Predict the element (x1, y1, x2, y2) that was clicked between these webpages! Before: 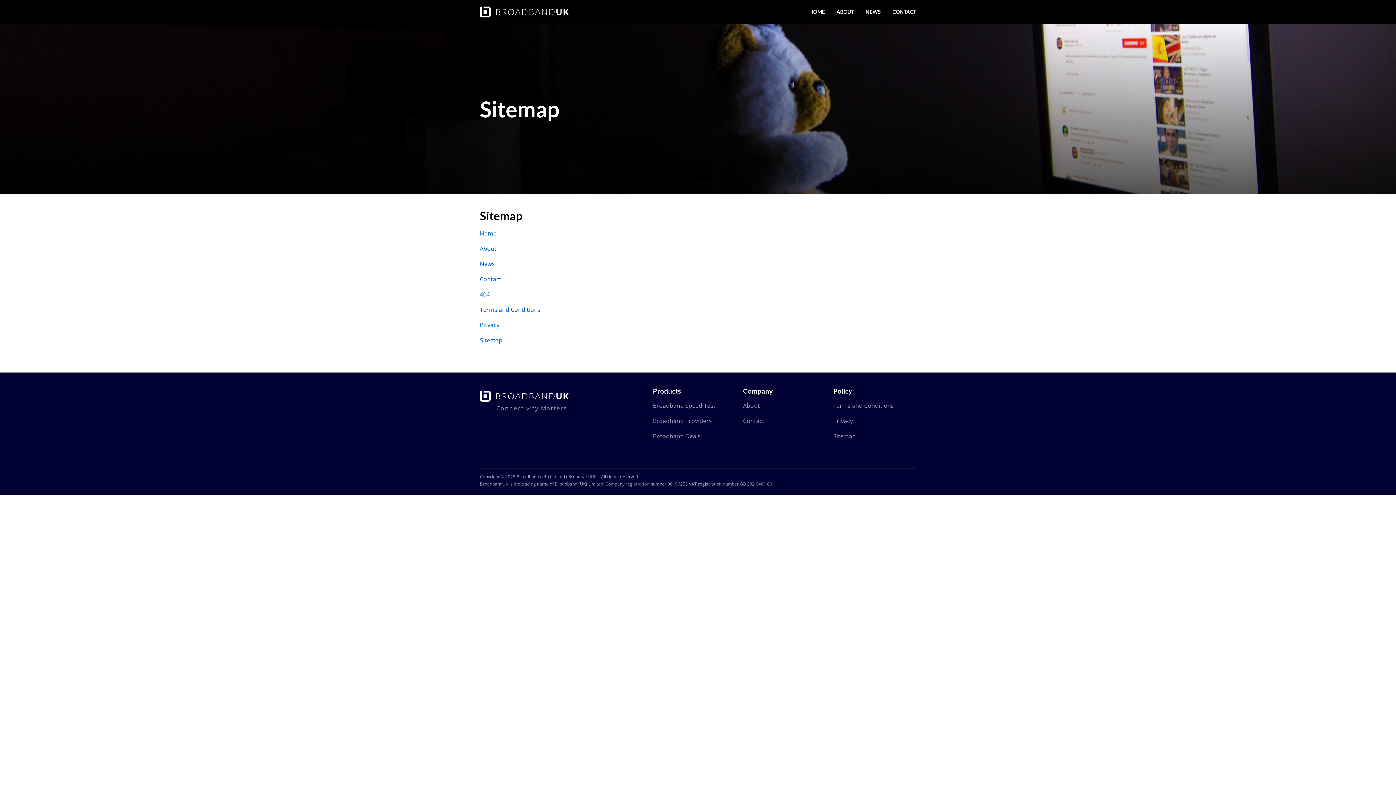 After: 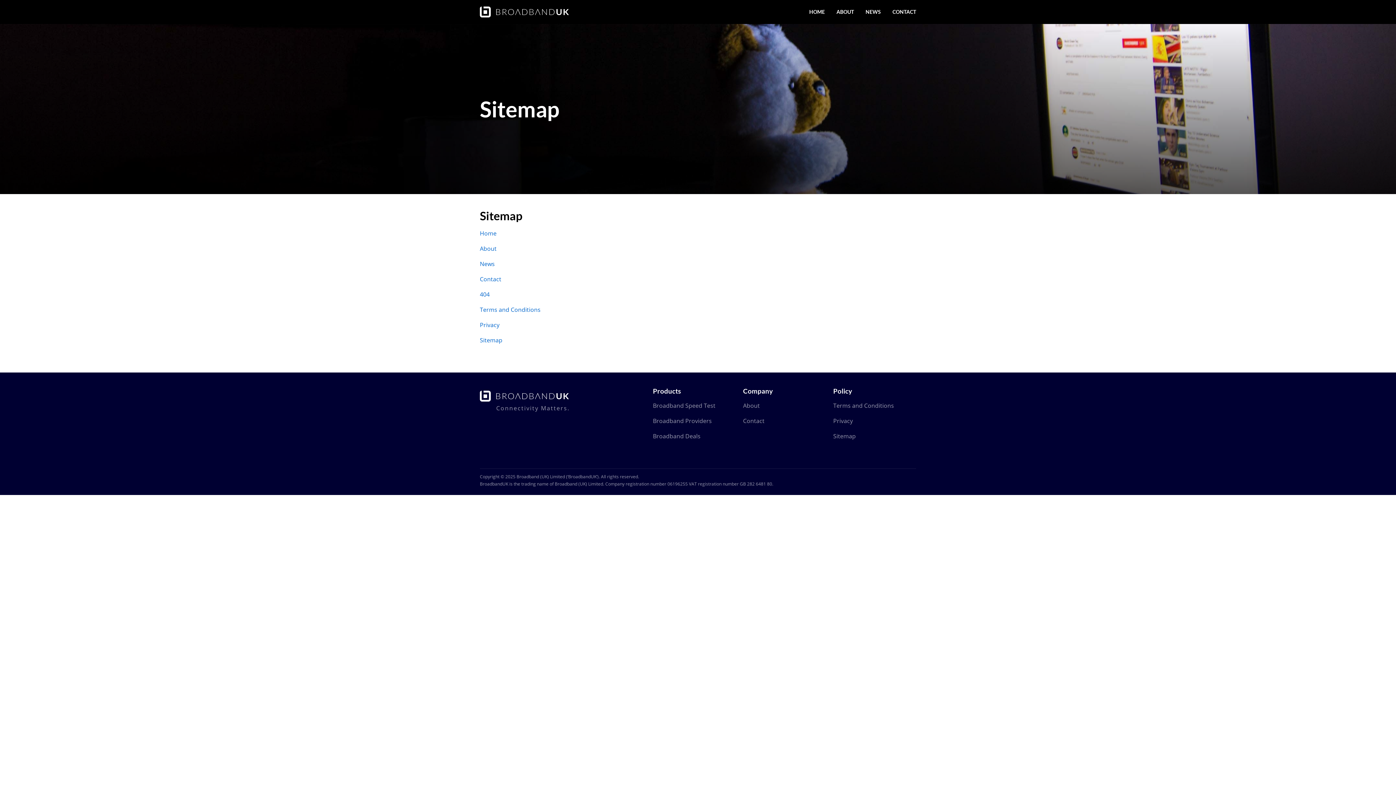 Action: label: Broadband Speed Test bbox: (653, 401, 715, 409)